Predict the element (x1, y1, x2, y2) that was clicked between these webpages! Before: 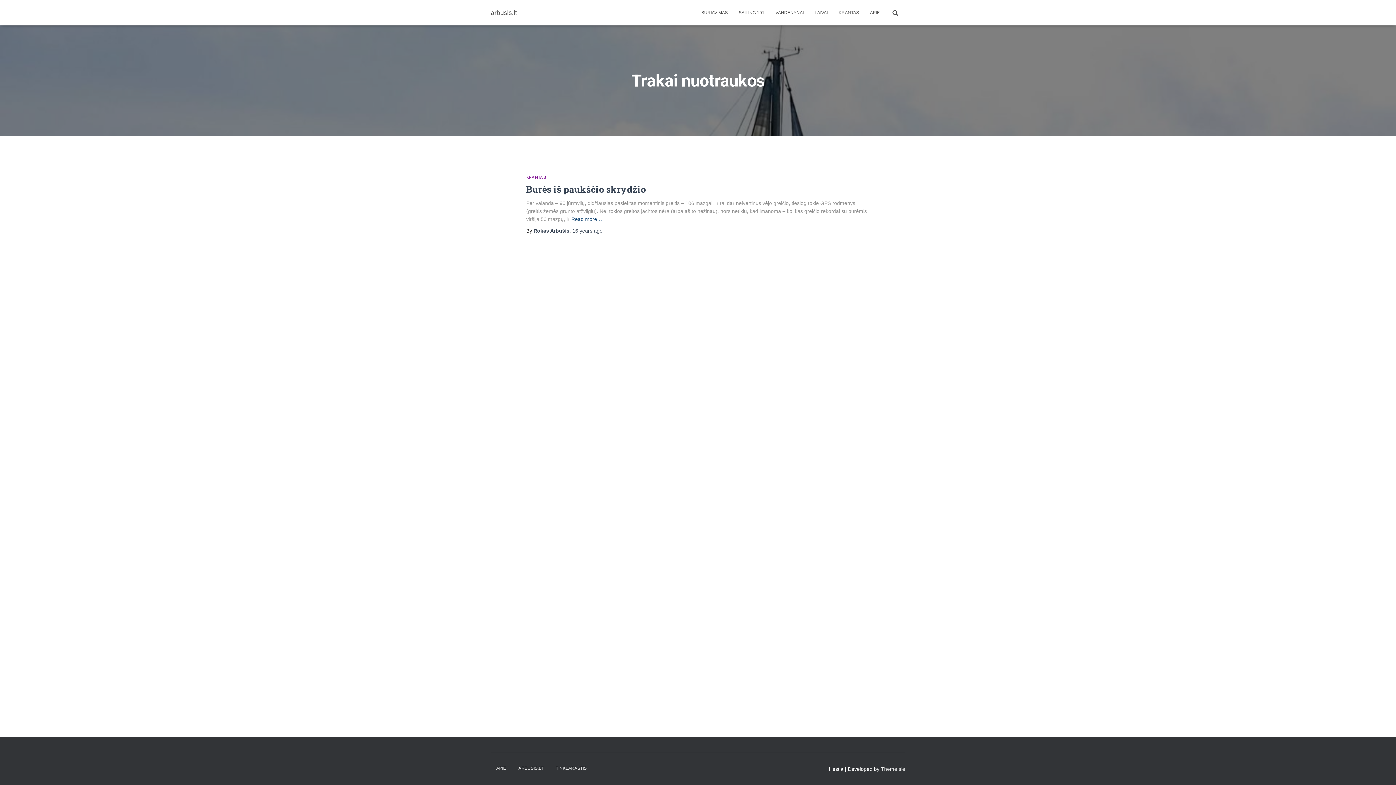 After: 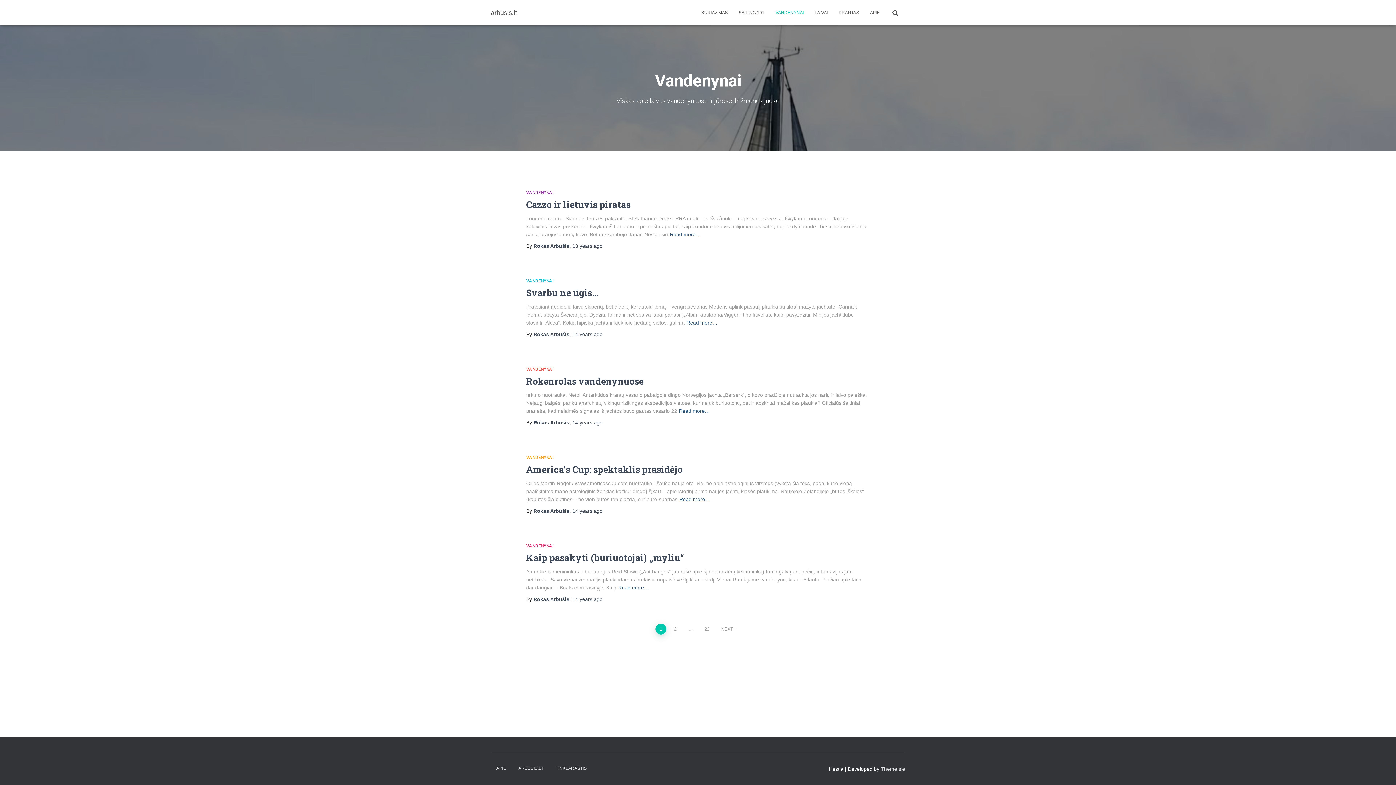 Action: bbox: (770, 3, 809, 21) label: VANDENYNAI